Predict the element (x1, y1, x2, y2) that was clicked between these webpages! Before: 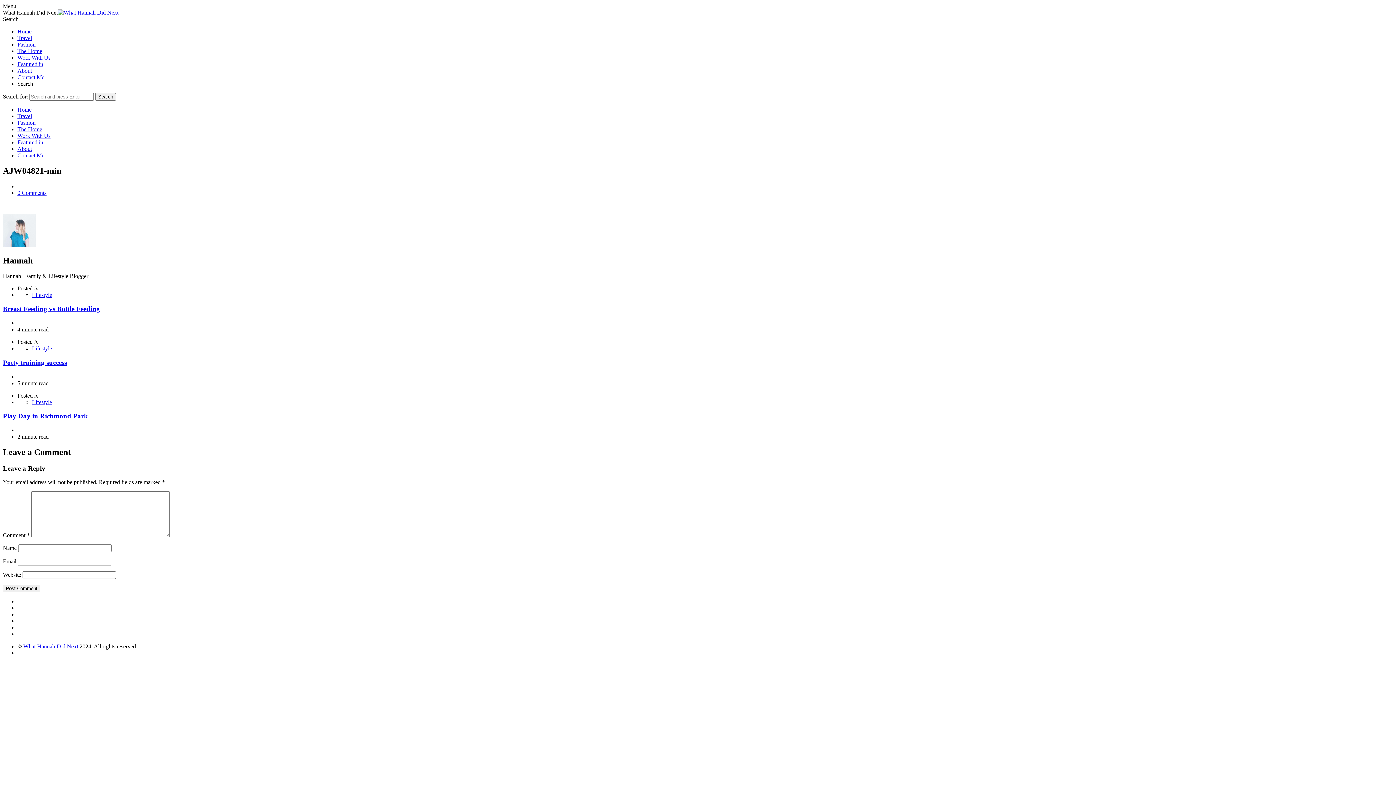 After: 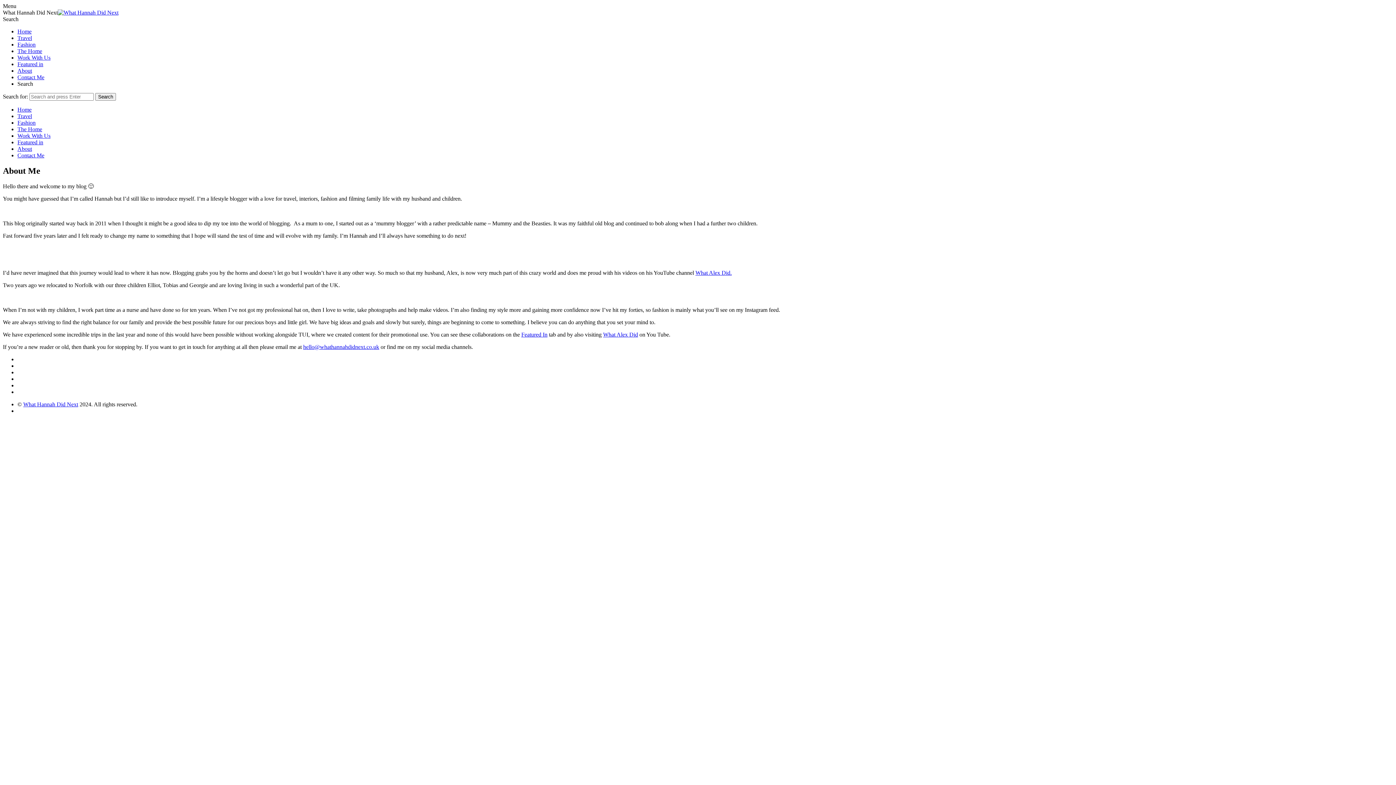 Action: label: About bbox: (17, 145, 32, 152)